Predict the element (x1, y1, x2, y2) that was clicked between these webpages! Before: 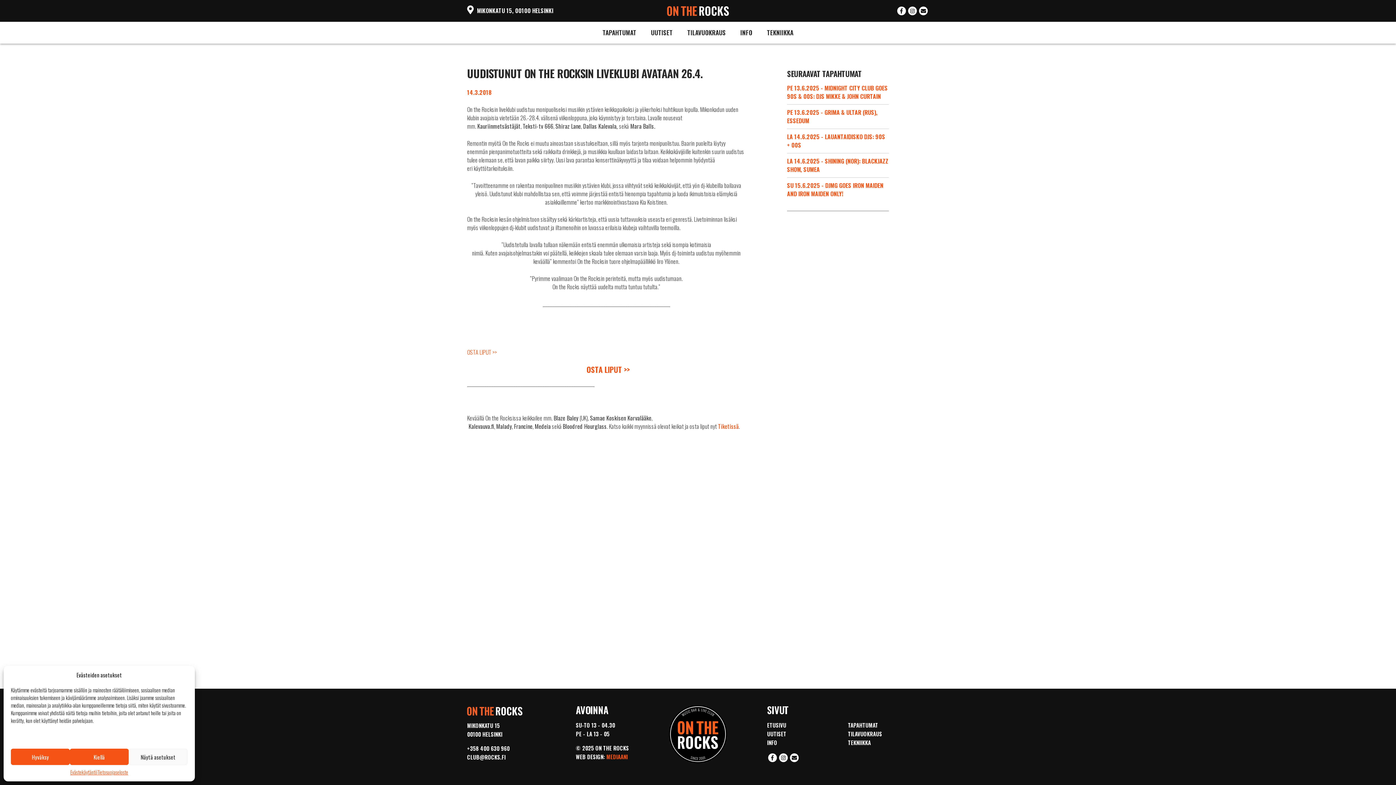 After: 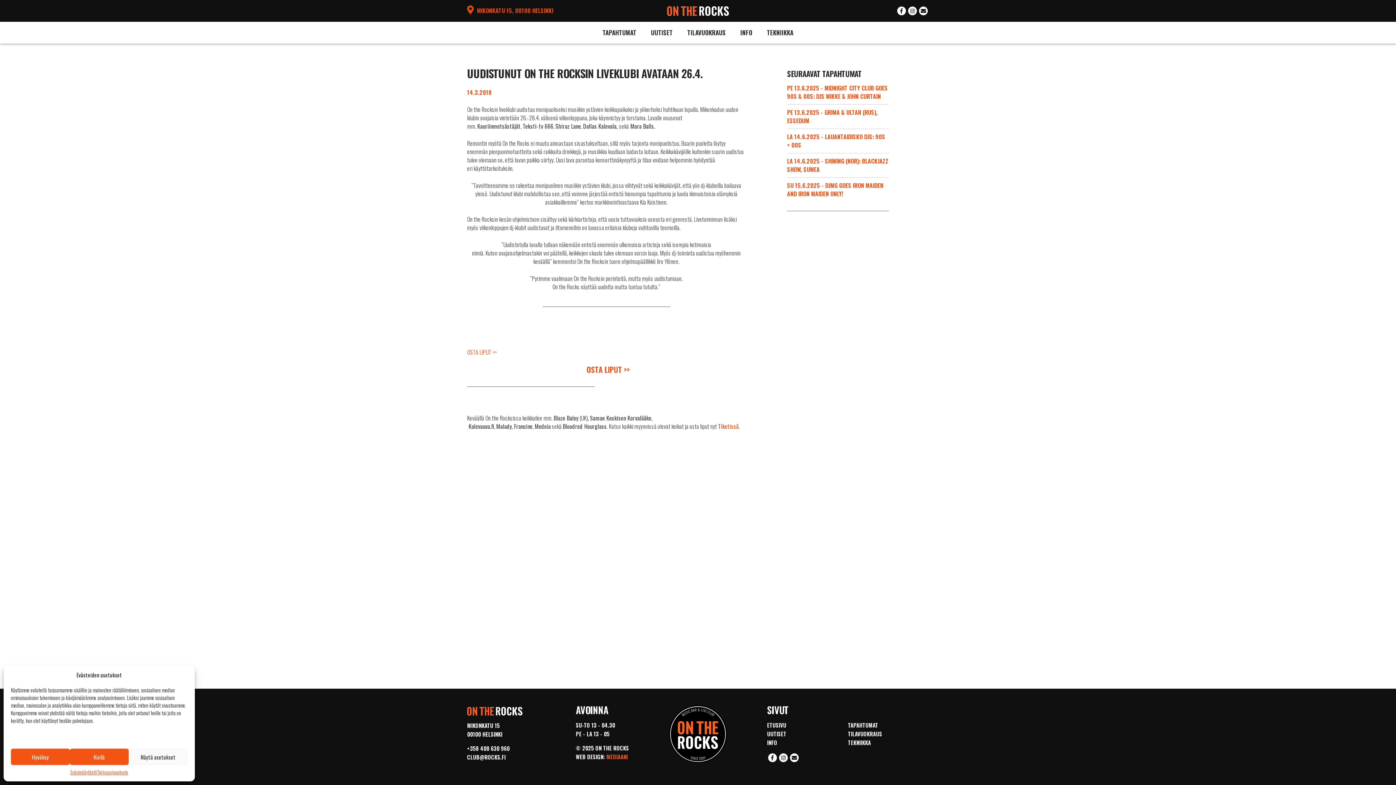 Action: bbox: (467, 0, 609, 14) label:  MIKONKATU 15, 00100 HELSINKI